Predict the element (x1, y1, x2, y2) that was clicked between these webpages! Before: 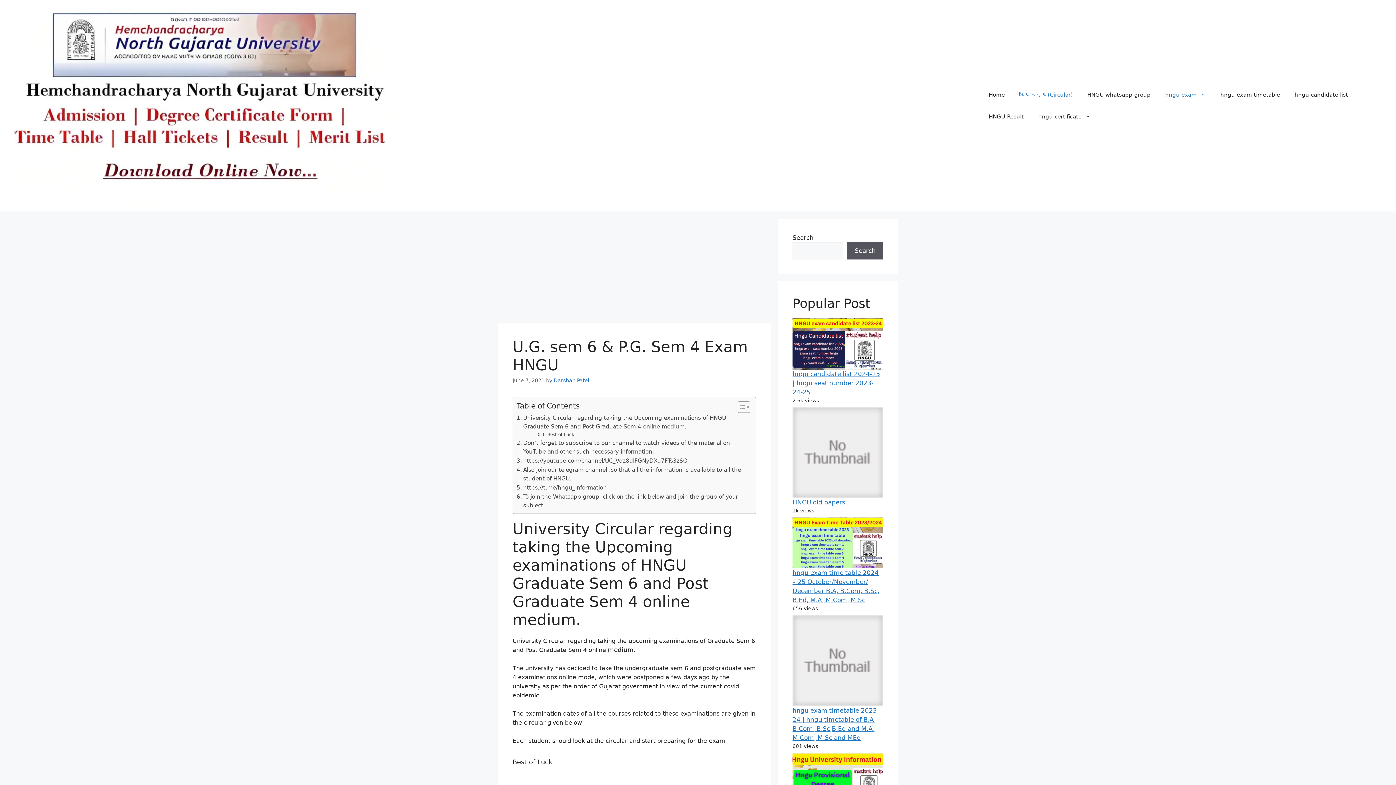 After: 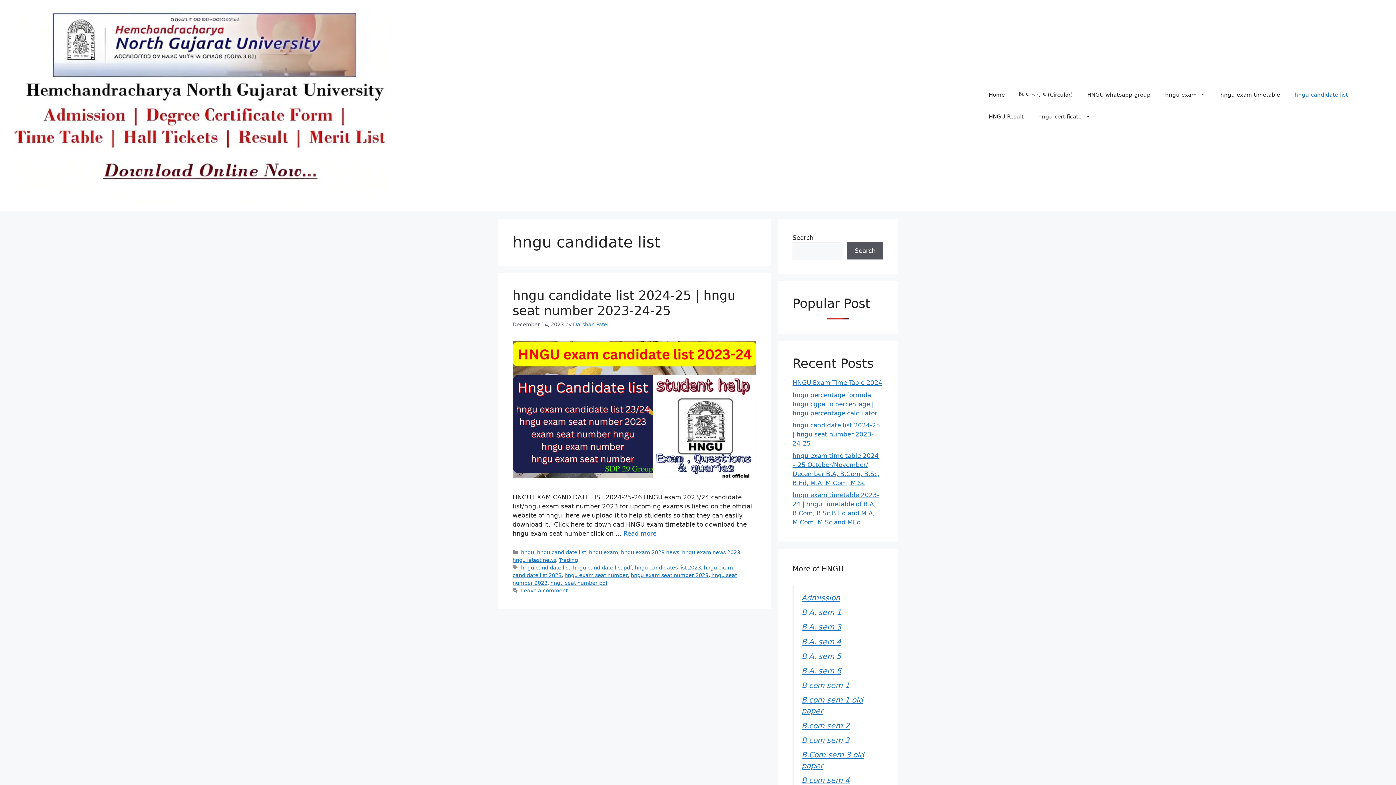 Action: bbox: (1287, 84, 1355, 105) label: hngu candidate list